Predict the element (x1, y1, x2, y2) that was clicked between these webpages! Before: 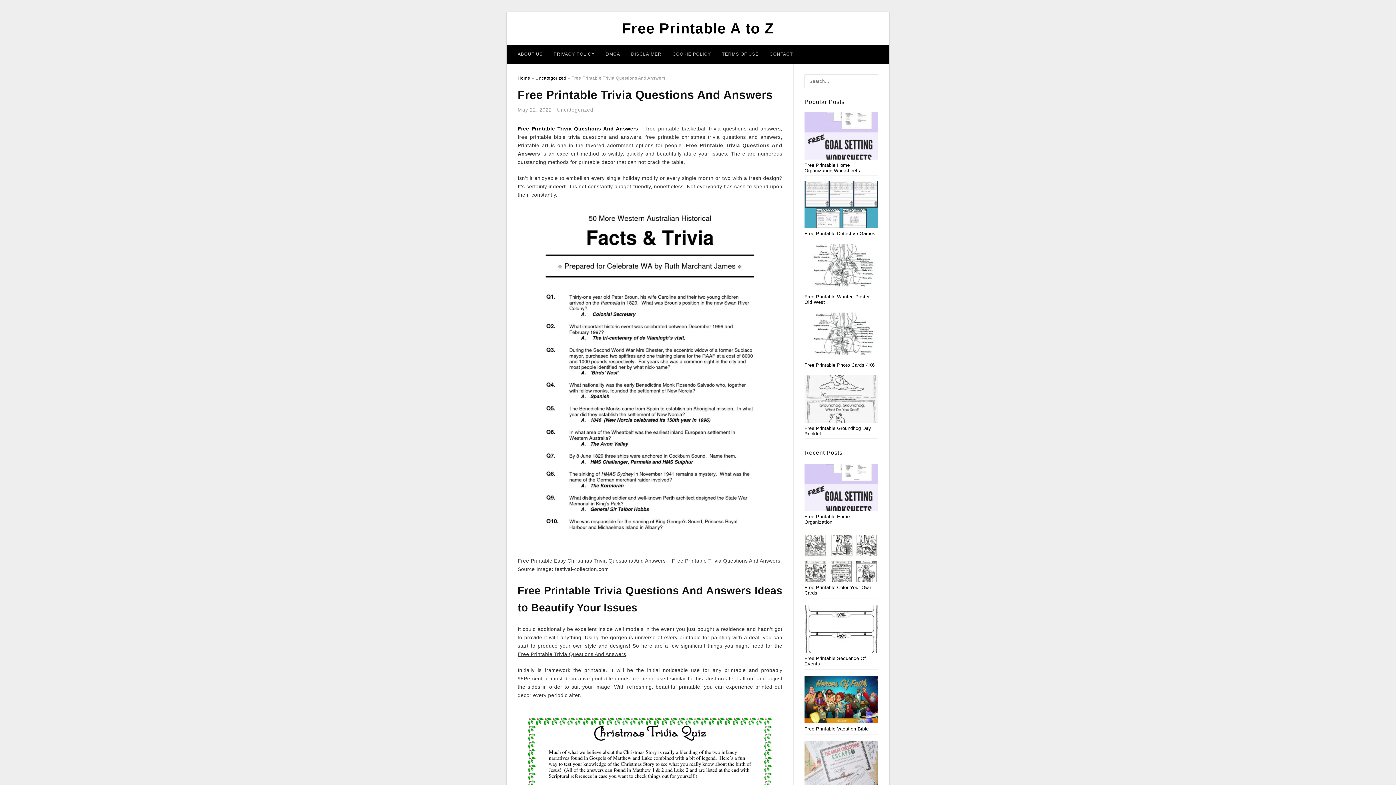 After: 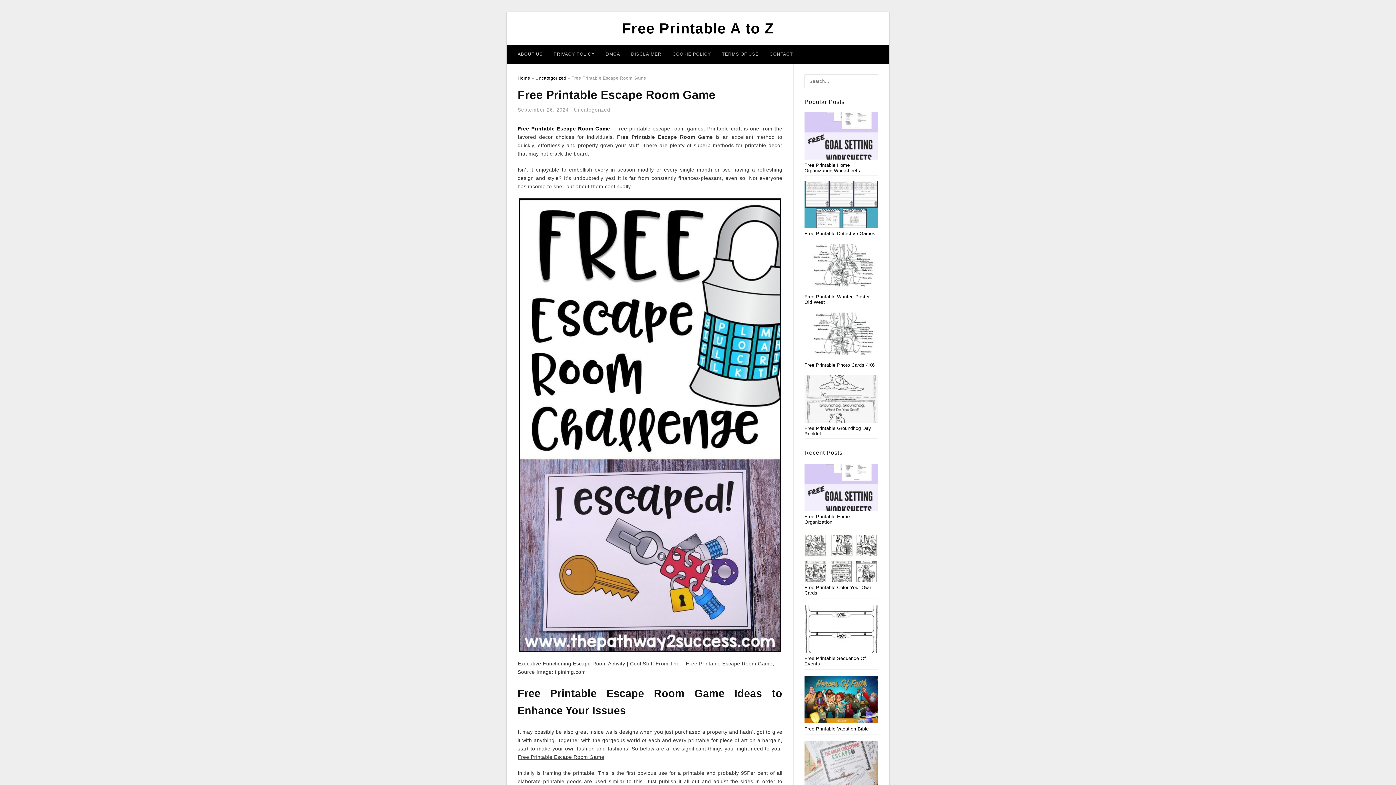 Action: bbox: (804, 763, 878, 769)